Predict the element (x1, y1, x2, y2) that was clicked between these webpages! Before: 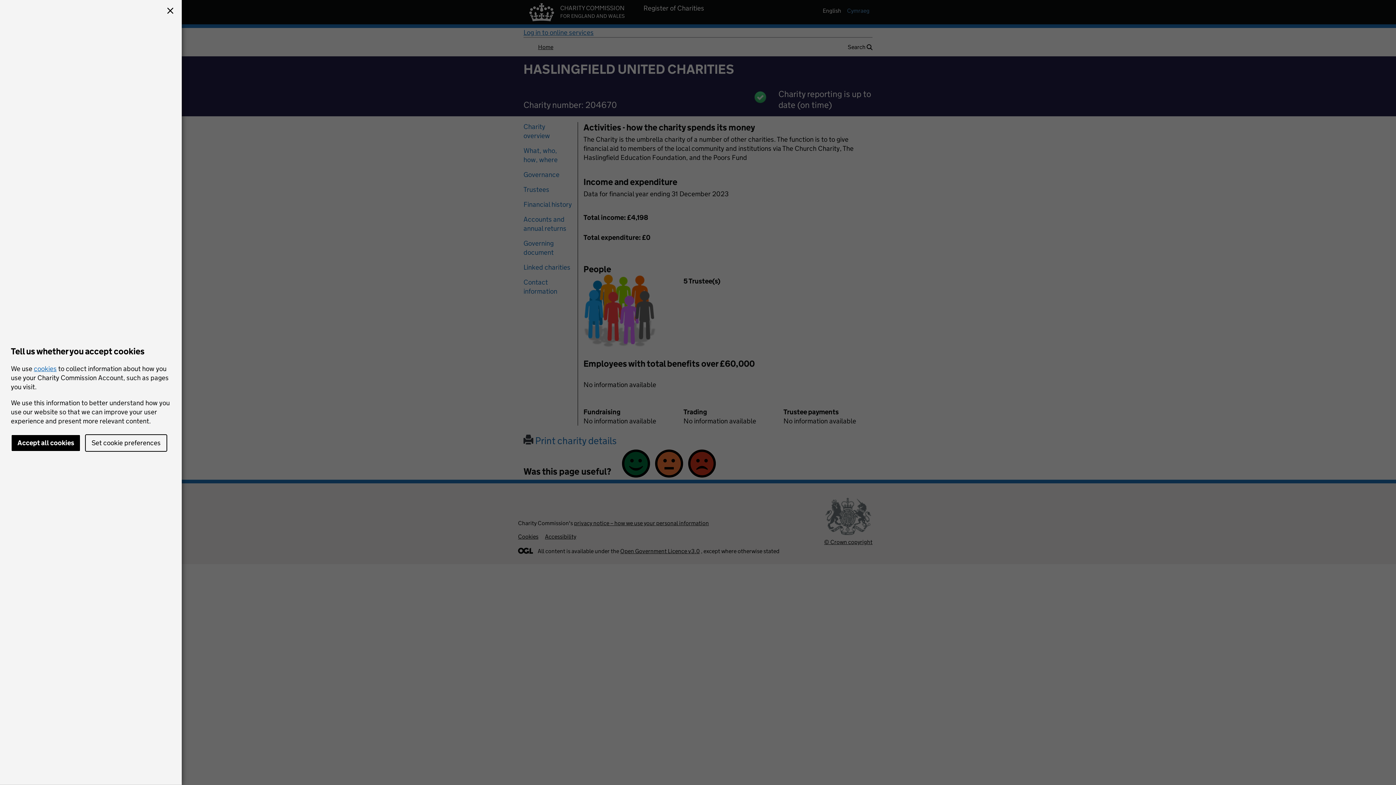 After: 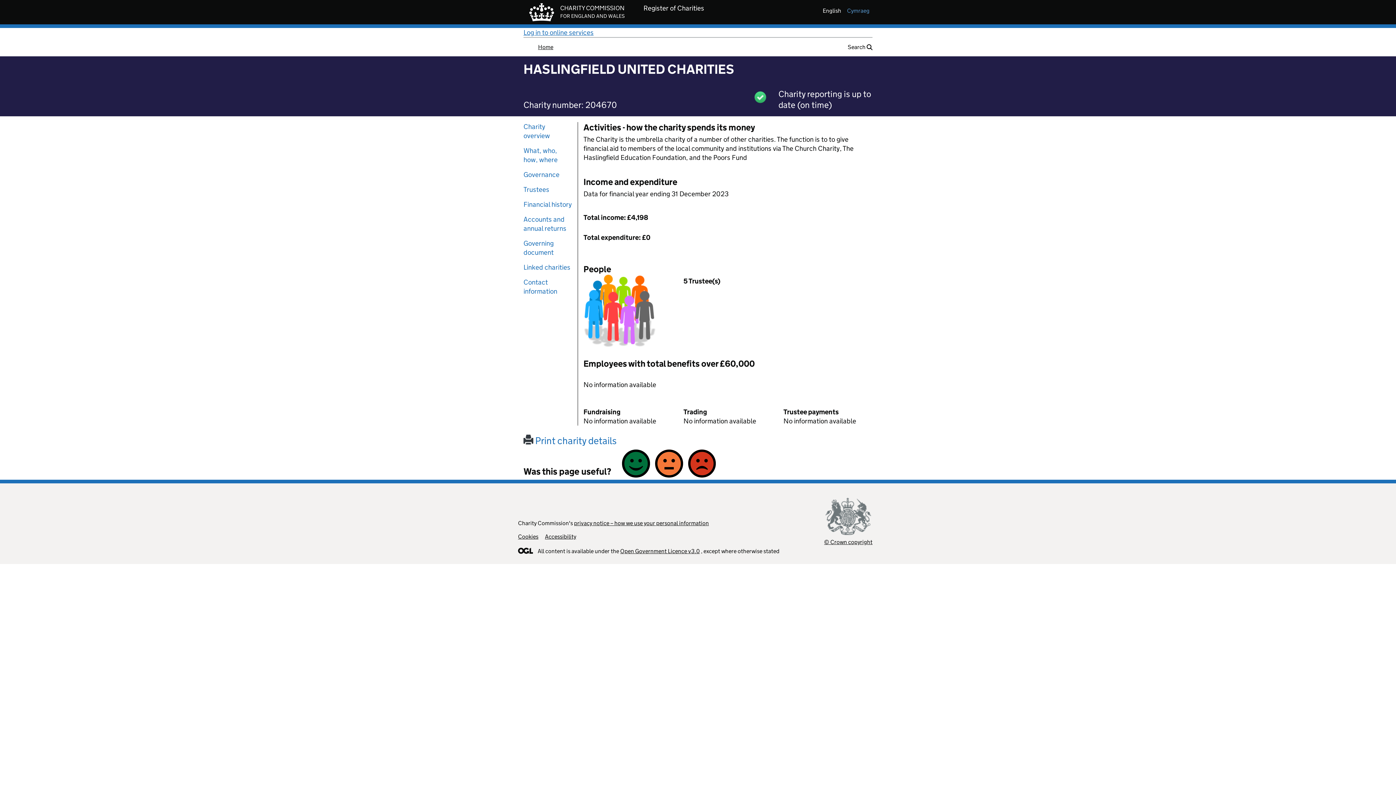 Action: bbox: (164, 5, 176, 17)